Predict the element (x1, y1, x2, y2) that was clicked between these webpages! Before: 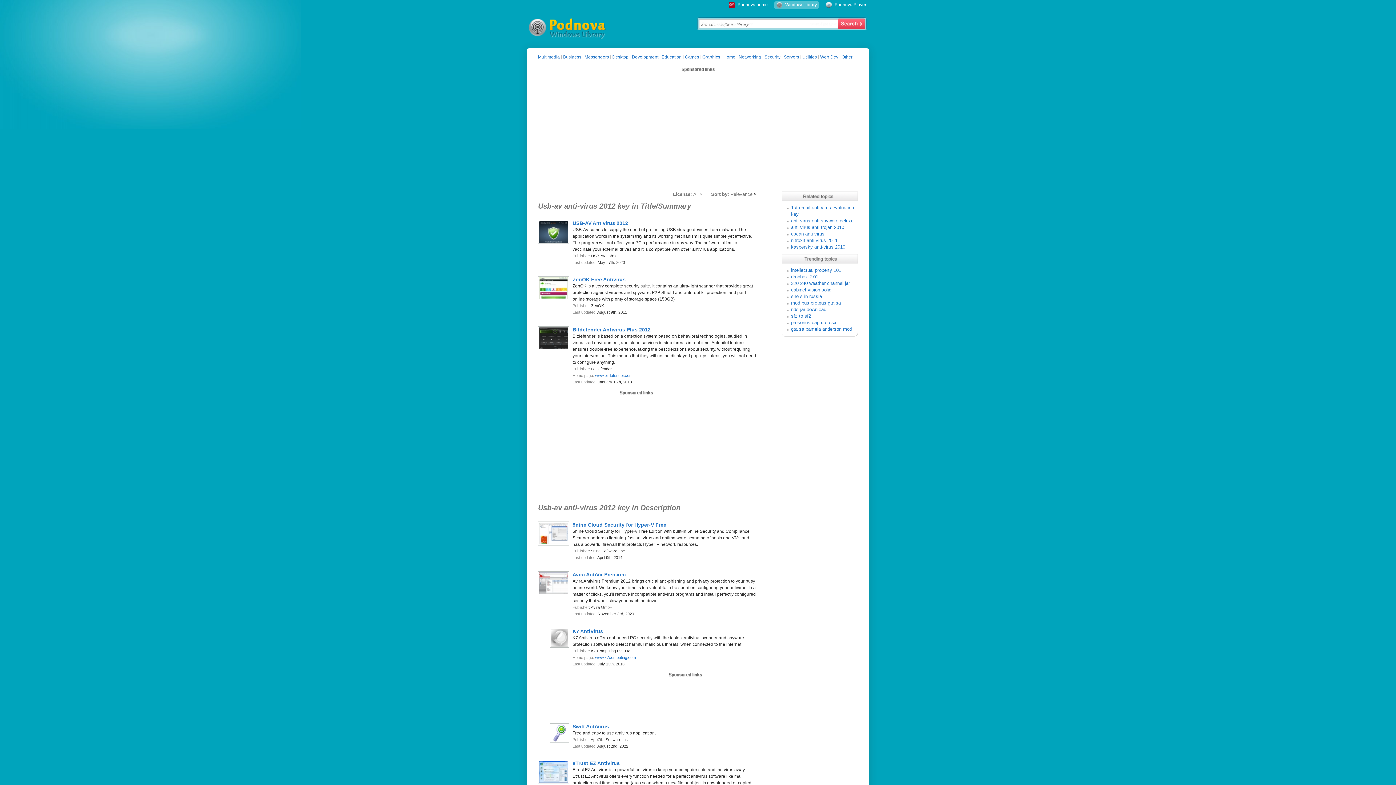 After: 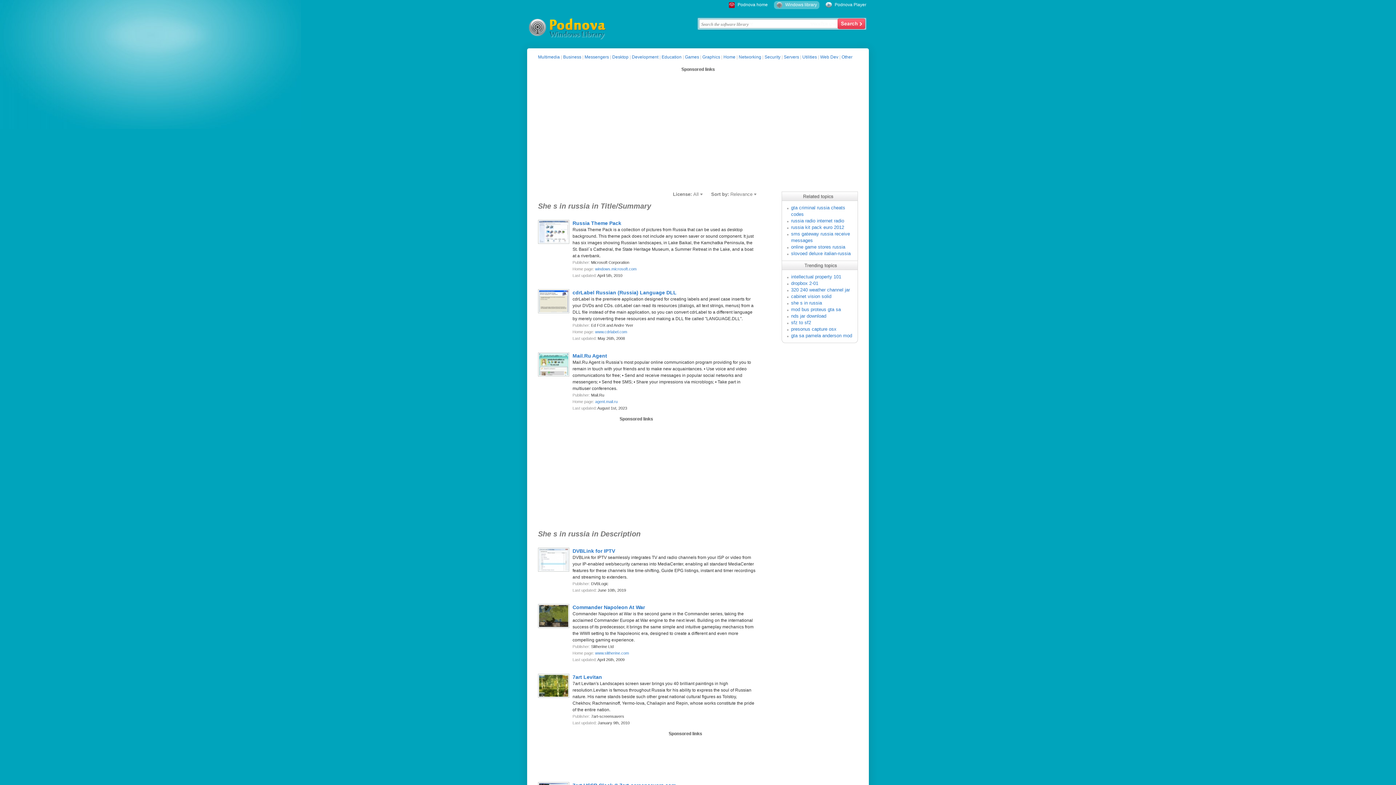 Action: label: she s in russia bbox: (791, 293, 822, 299)